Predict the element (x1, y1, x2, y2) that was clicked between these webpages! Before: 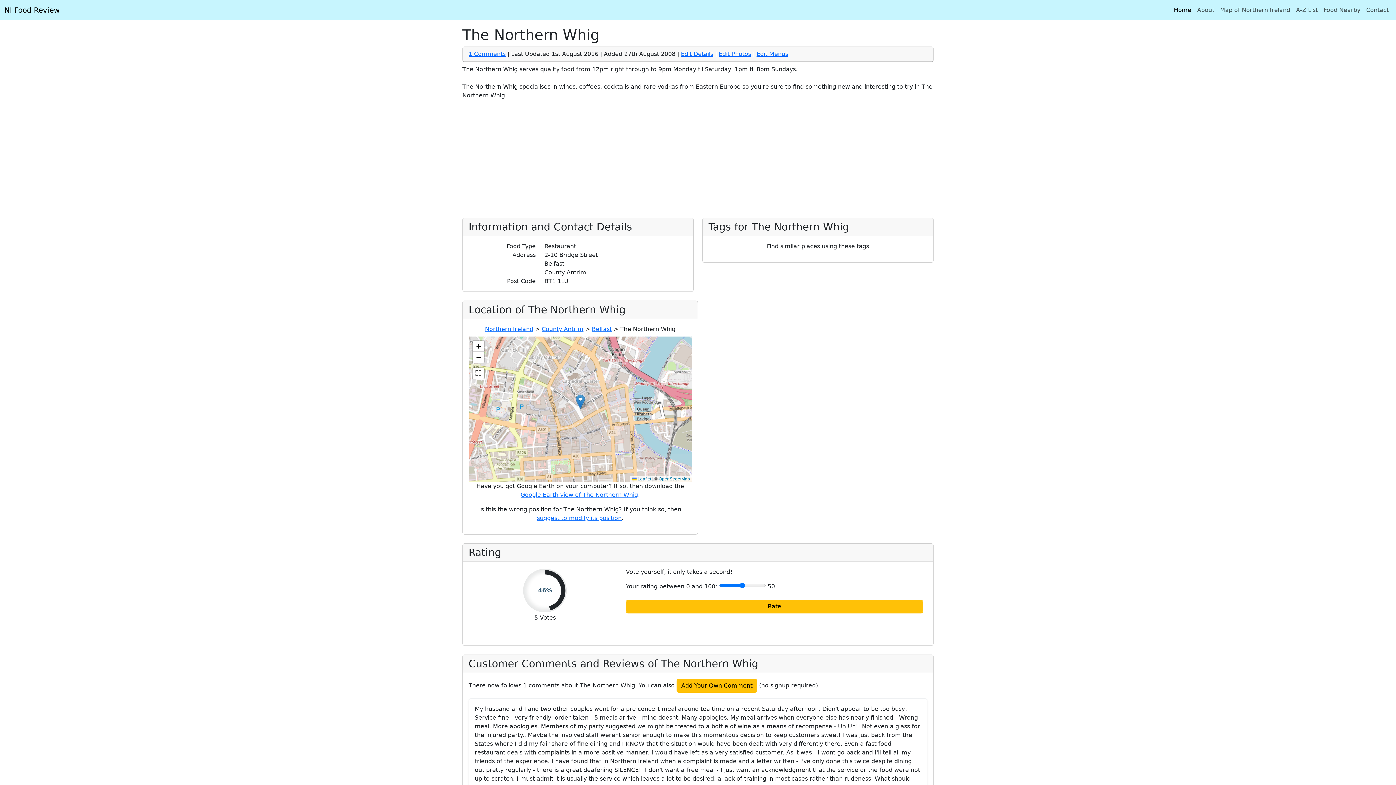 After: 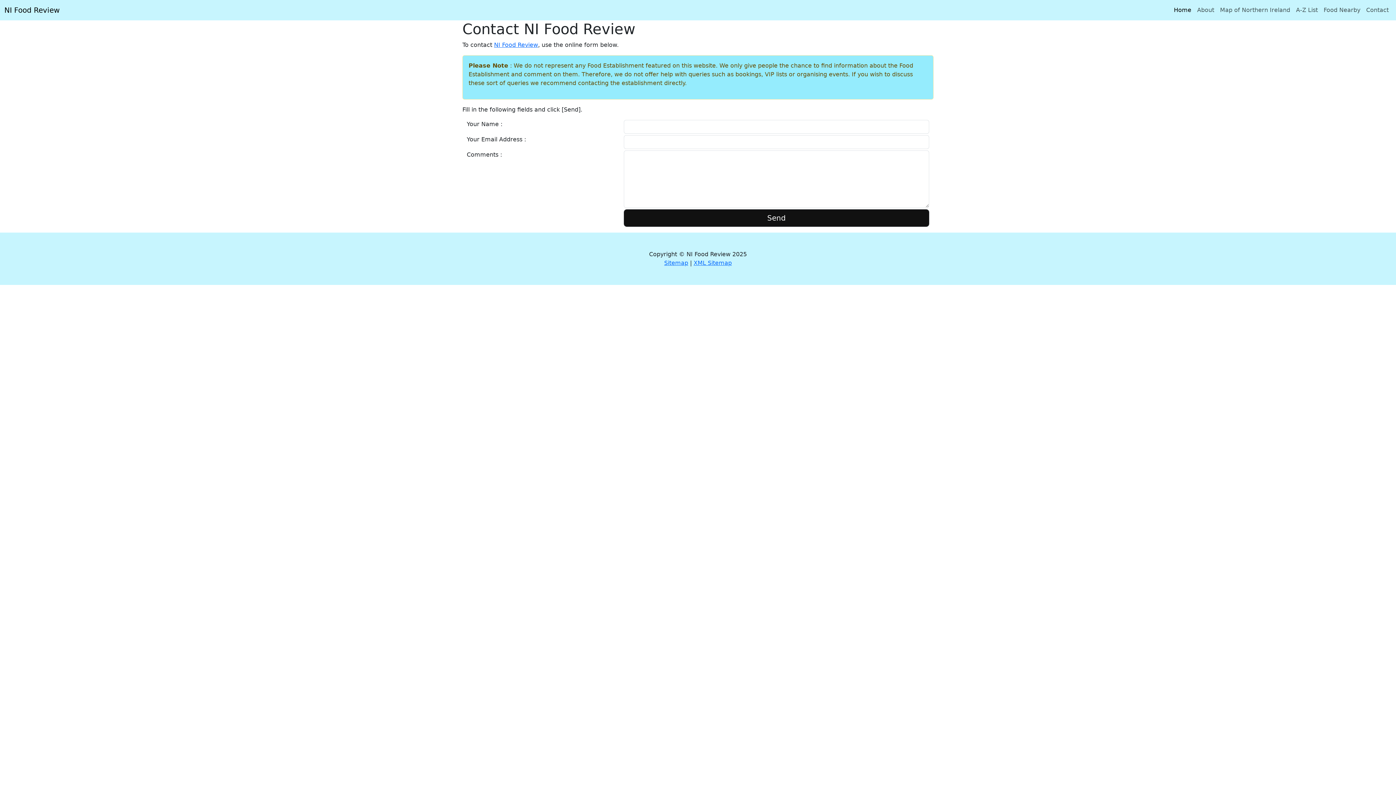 Action: bbox: (1363, 2, 1392, 17) label: Contact